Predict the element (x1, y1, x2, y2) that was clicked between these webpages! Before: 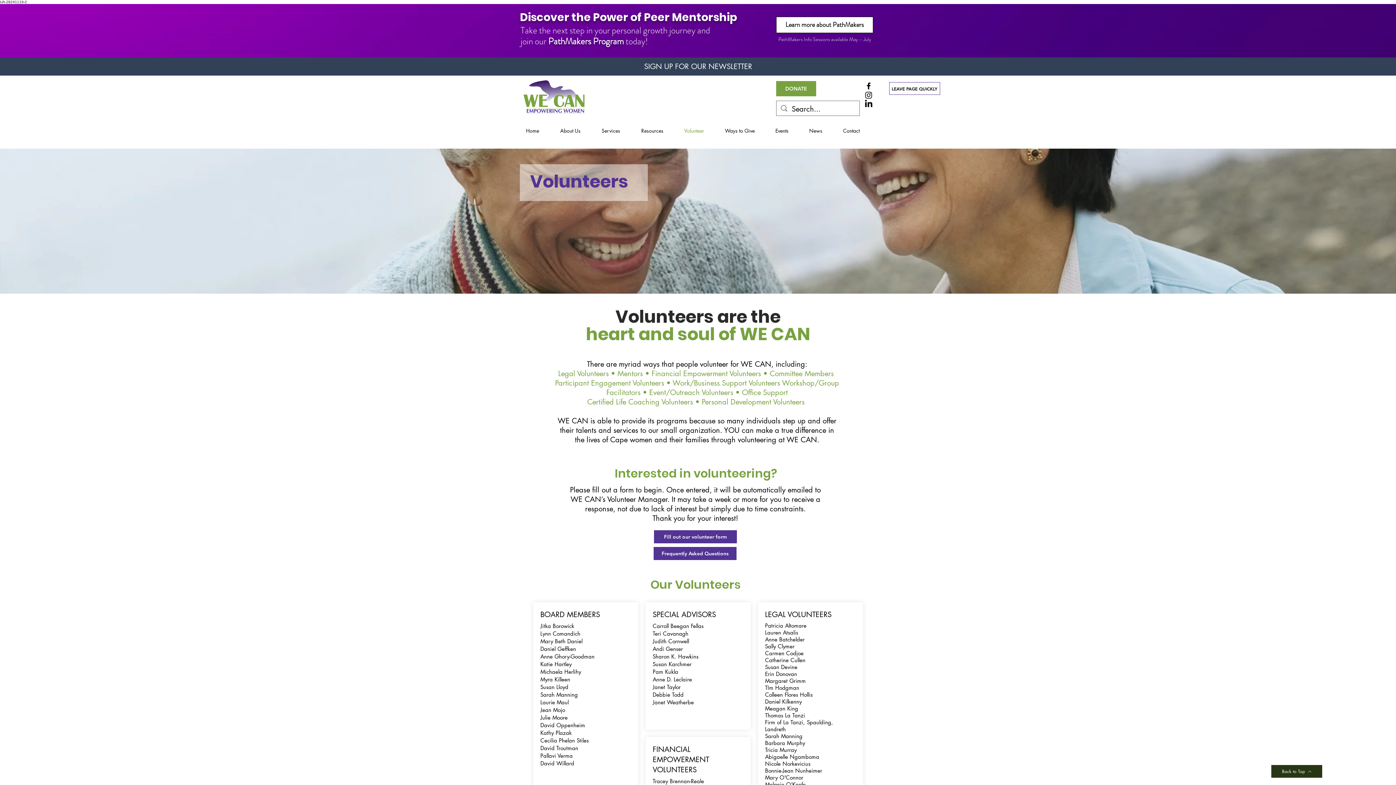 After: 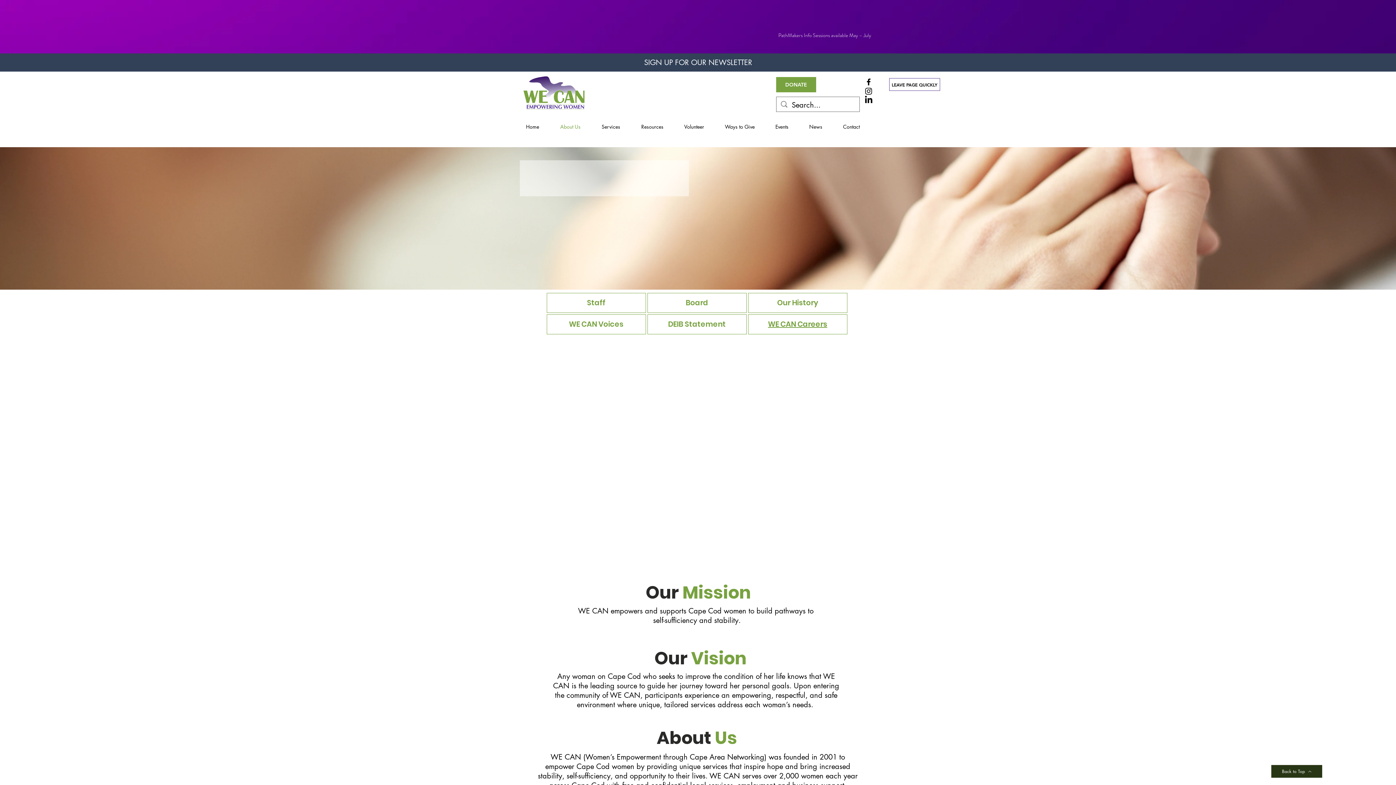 Action: bbox: (554, 124, 596, 137) label: About Us